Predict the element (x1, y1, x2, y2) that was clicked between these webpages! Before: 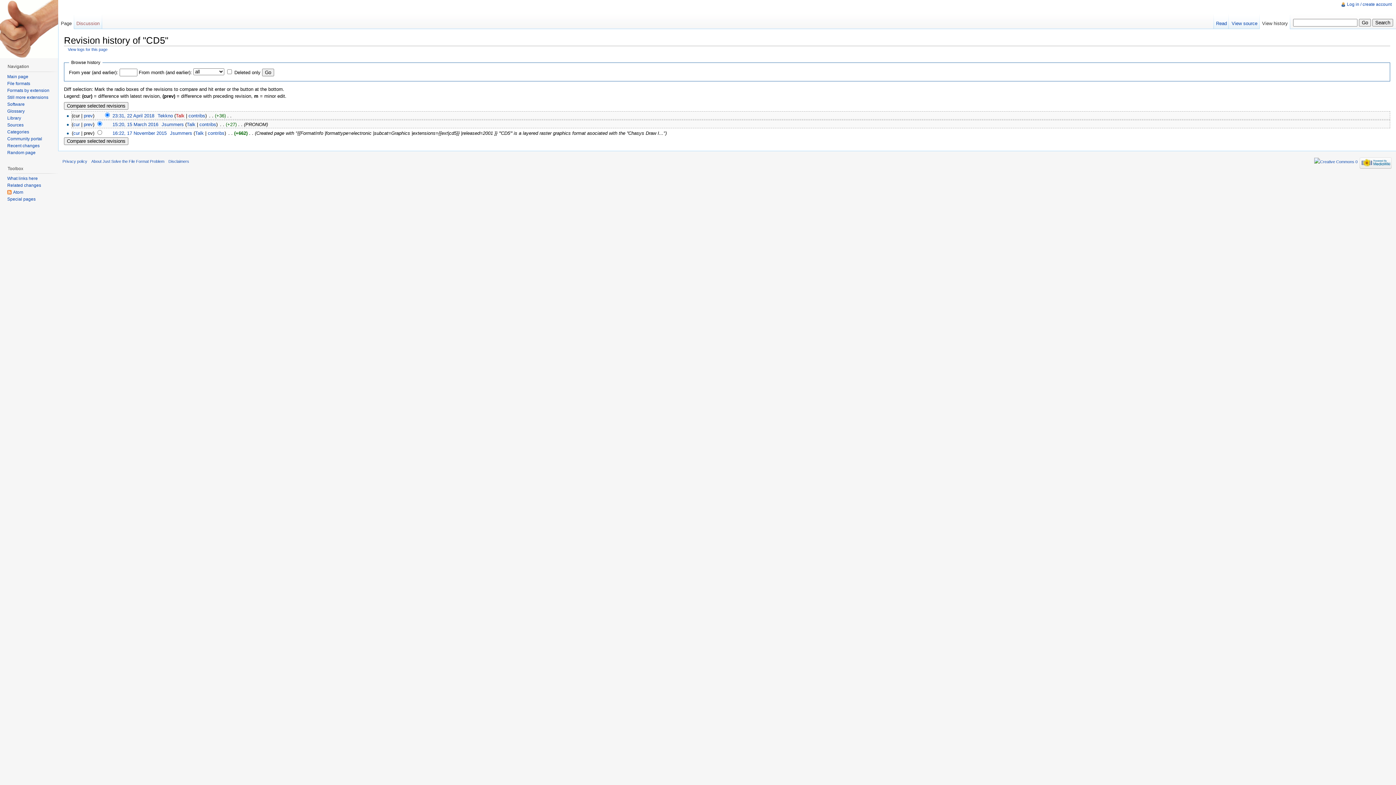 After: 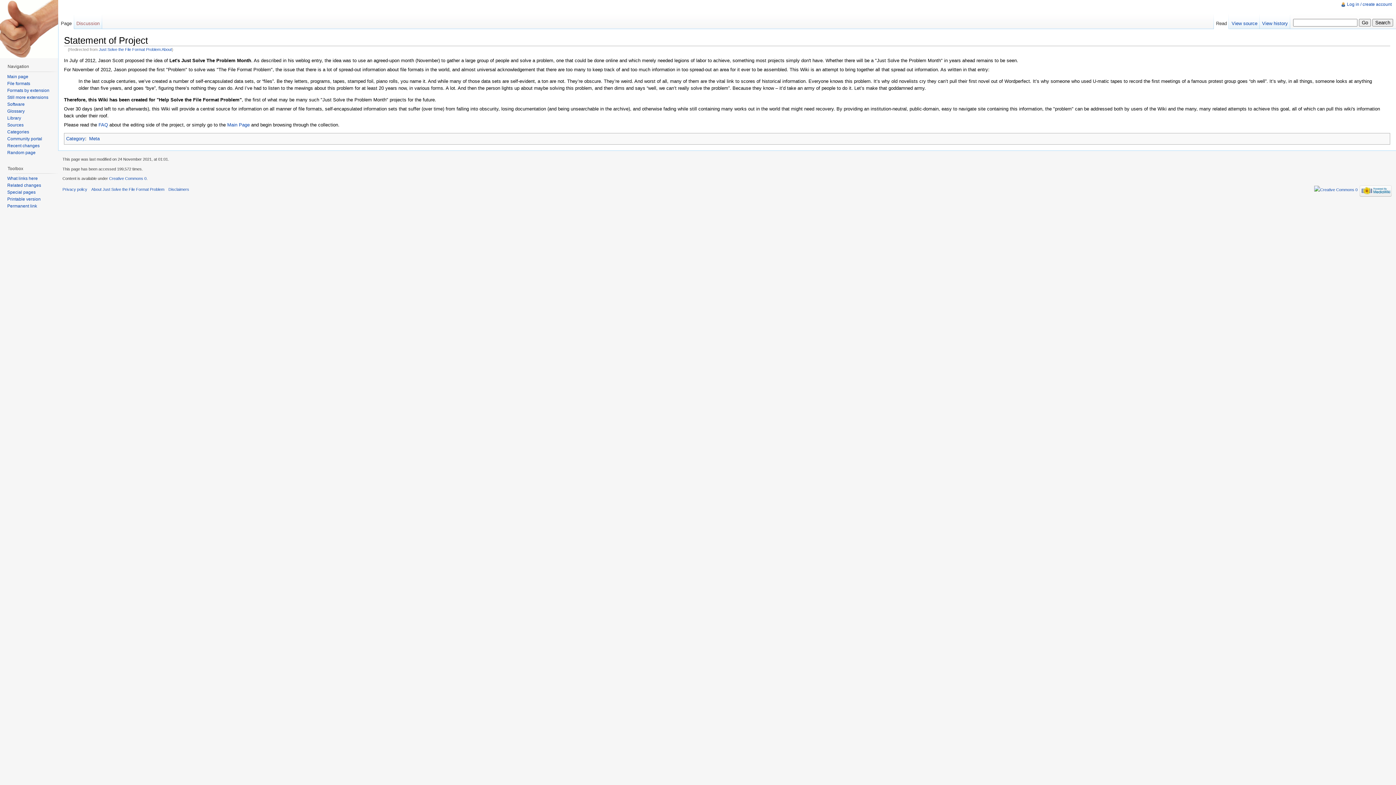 Action: bbox: (91, 159, 164, 163) label: About Just Solve the File Format Problem